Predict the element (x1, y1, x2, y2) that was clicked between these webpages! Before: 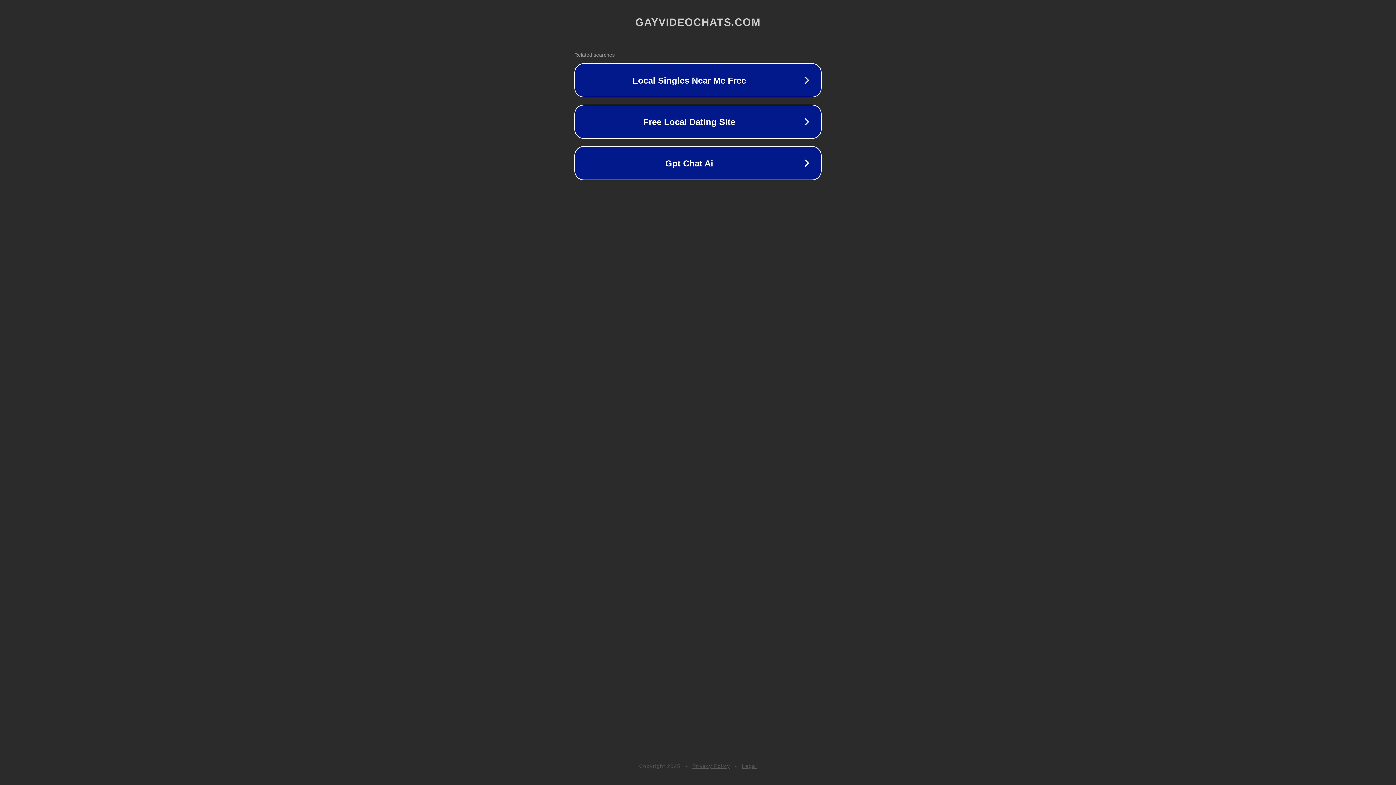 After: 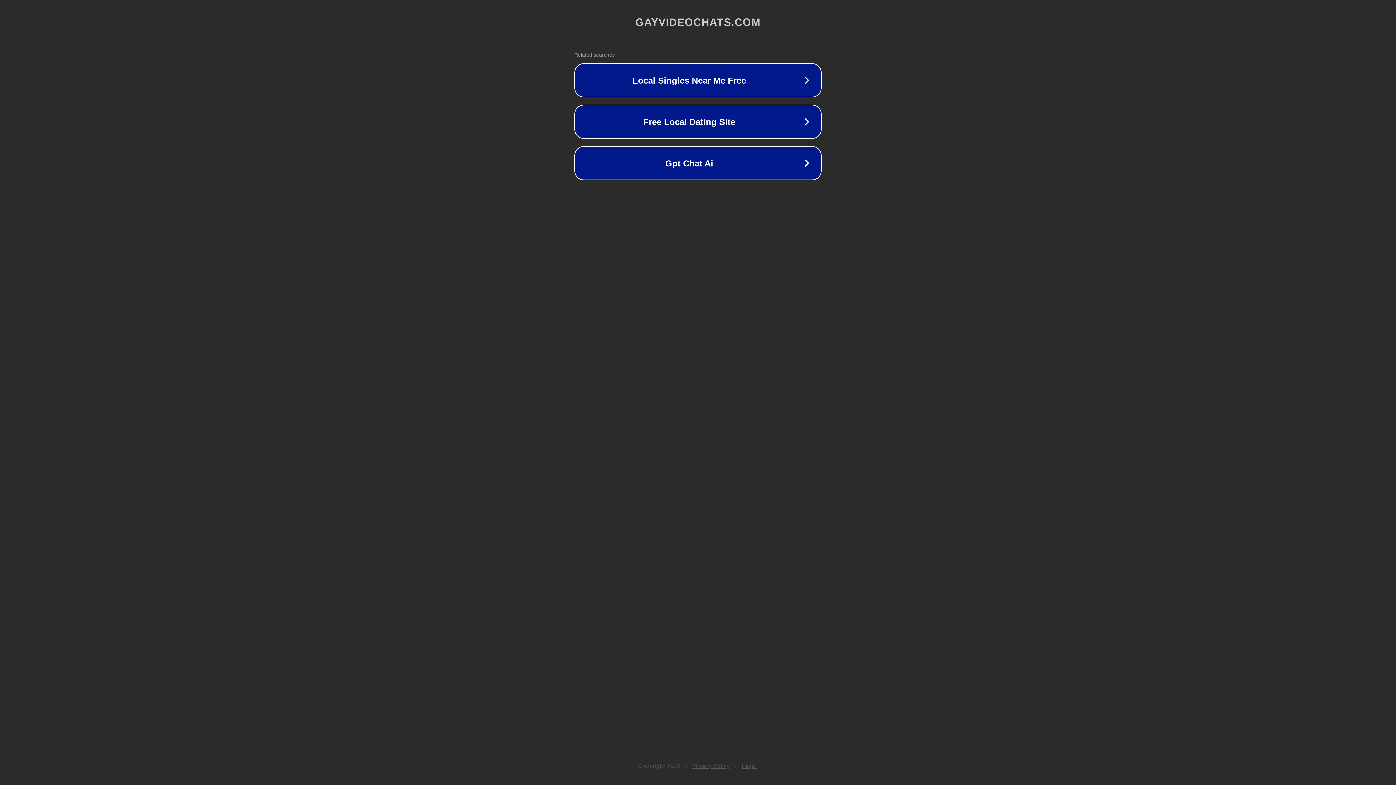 Action: label: Legal bbox: (742, 763, 757, 769)